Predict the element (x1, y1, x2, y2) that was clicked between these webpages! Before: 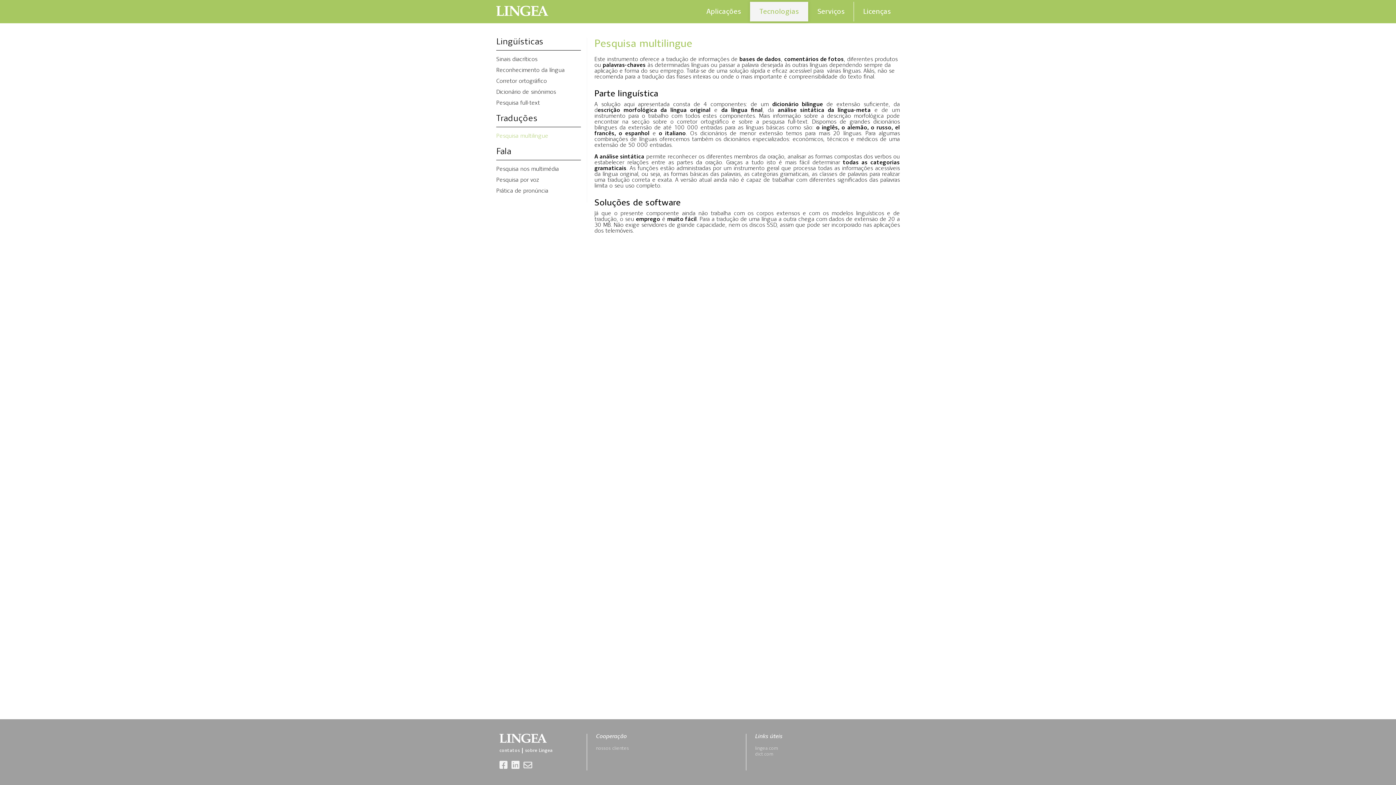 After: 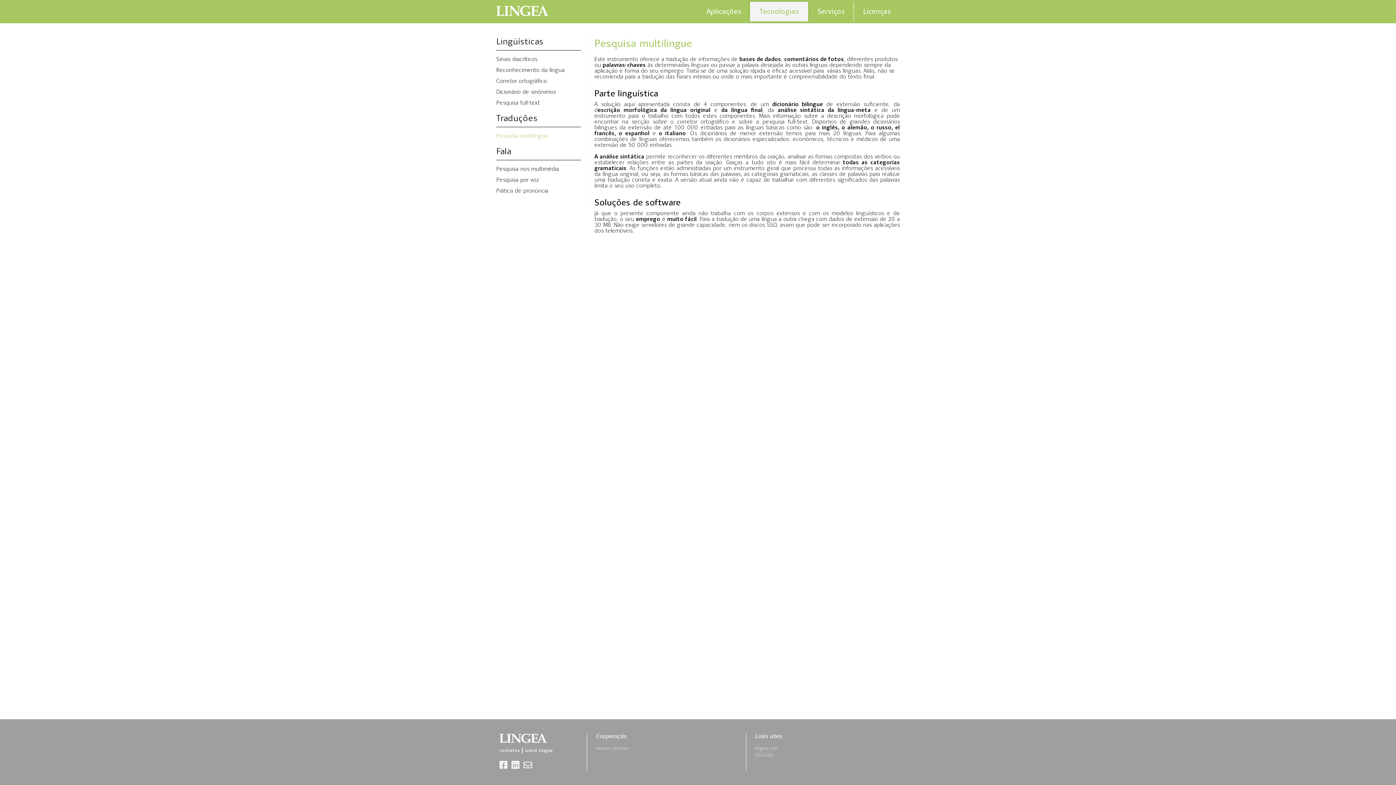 Action: label: dict.com bbox: (755, 752, 773, 756)